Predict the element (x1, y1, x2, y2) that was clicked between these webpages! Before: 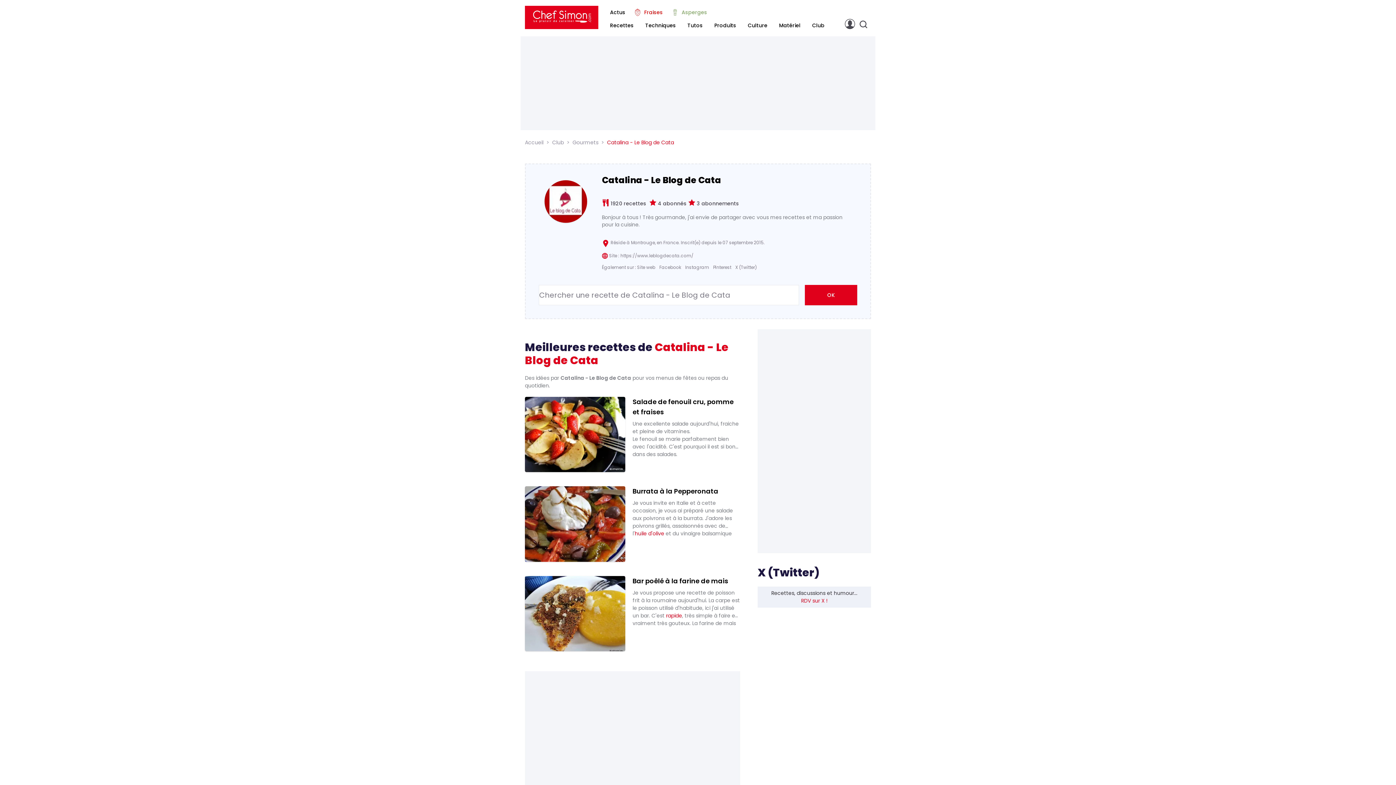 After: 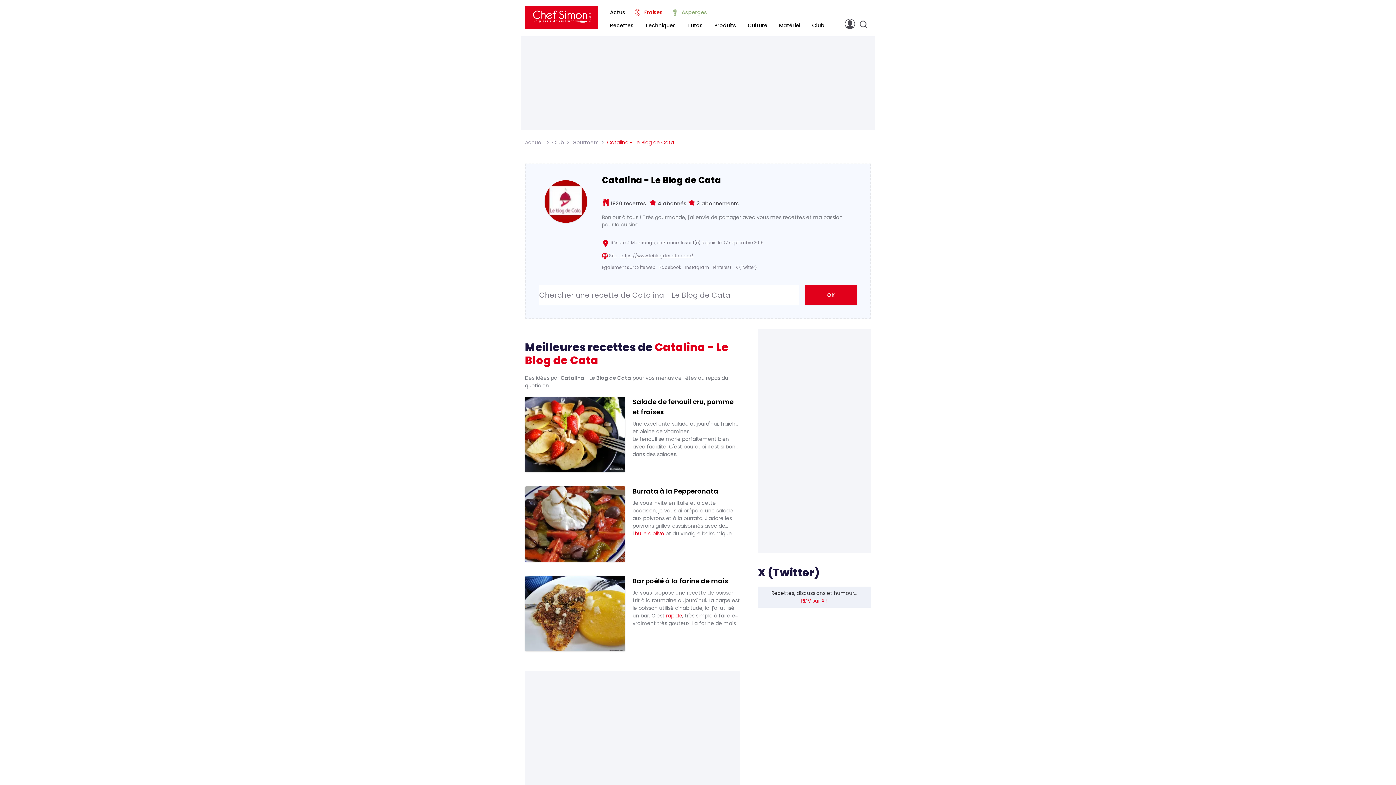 Action: bbox: (620, 252, 693, 258) label: https://www.leblogdecata.com/